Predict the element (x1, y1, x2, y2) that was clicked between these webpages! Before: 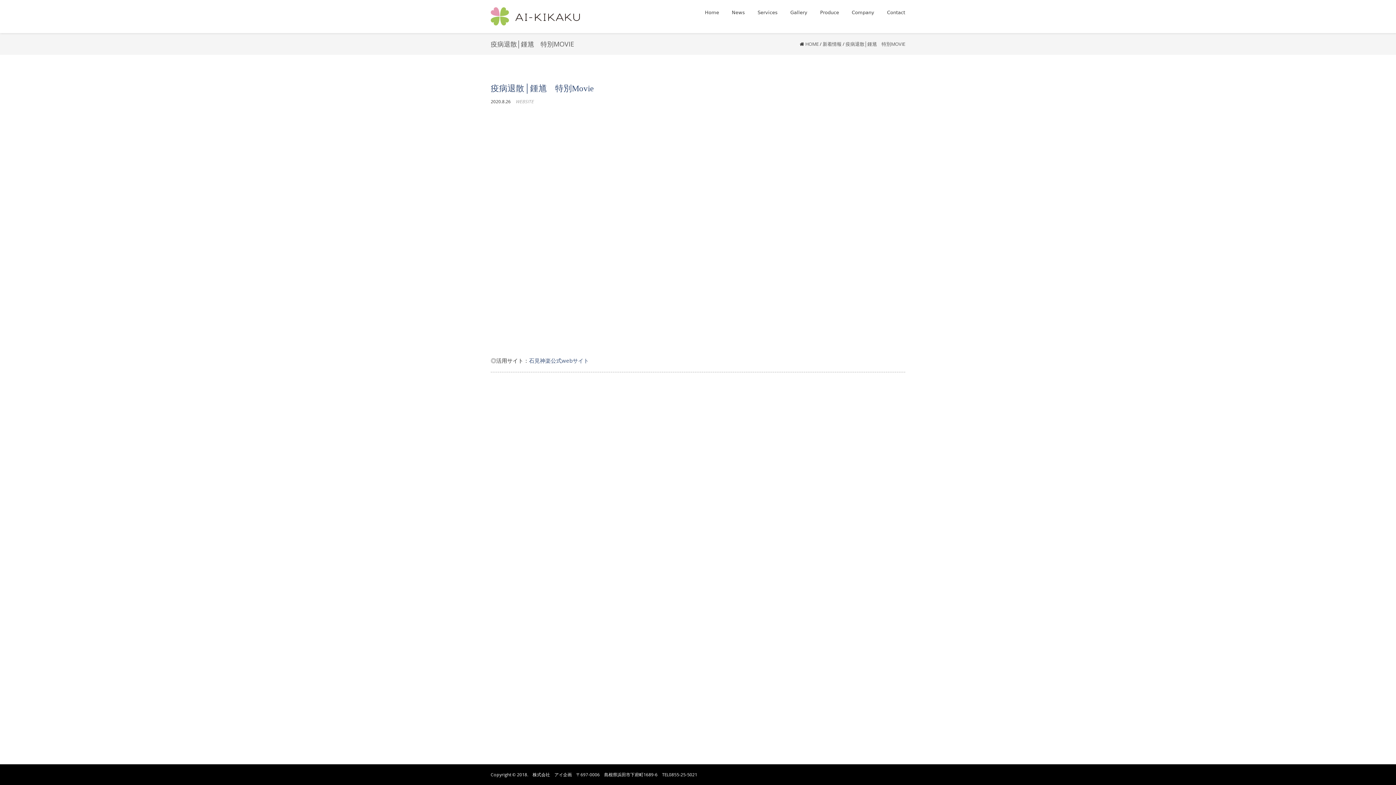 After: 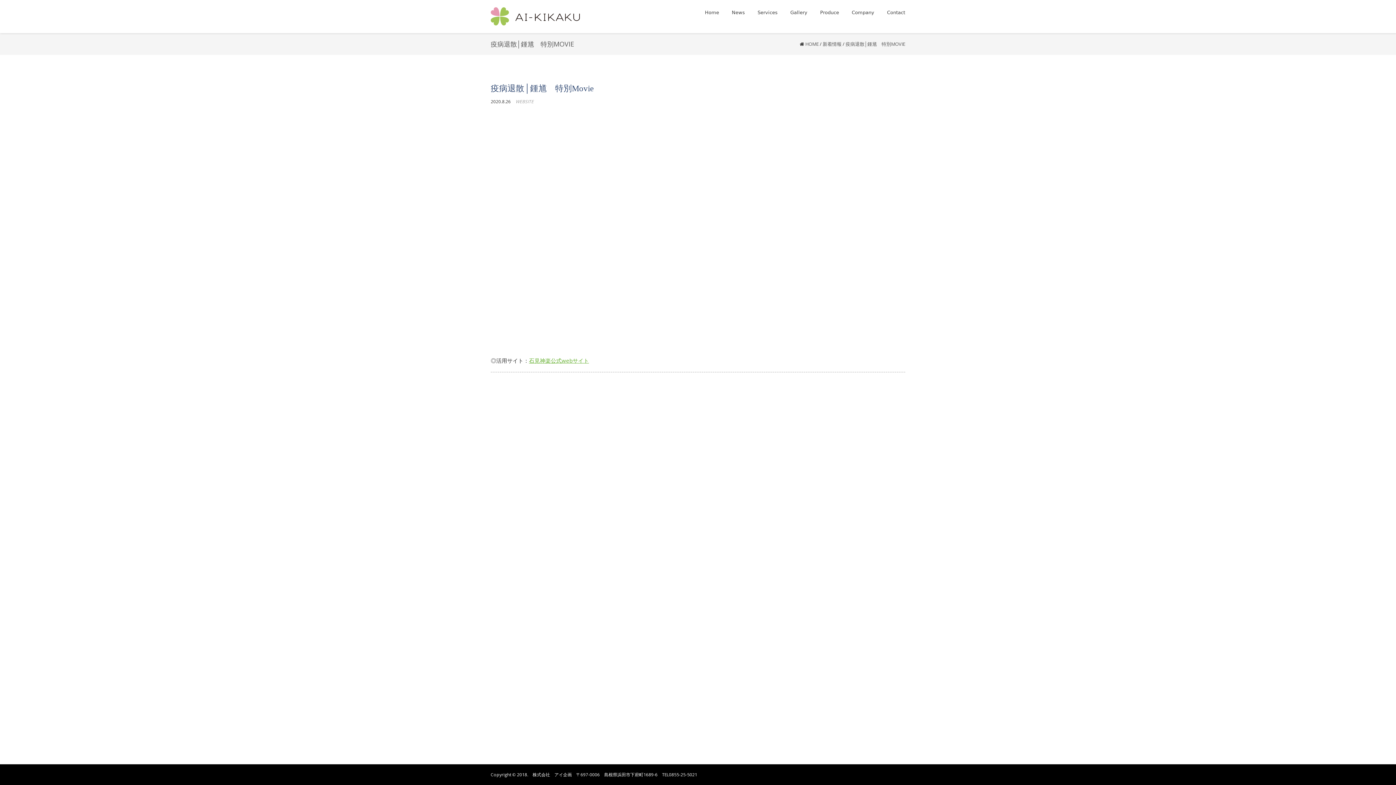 Action: bbox: (529, 357, 589, 364) label: 石見神楽公式webサイト